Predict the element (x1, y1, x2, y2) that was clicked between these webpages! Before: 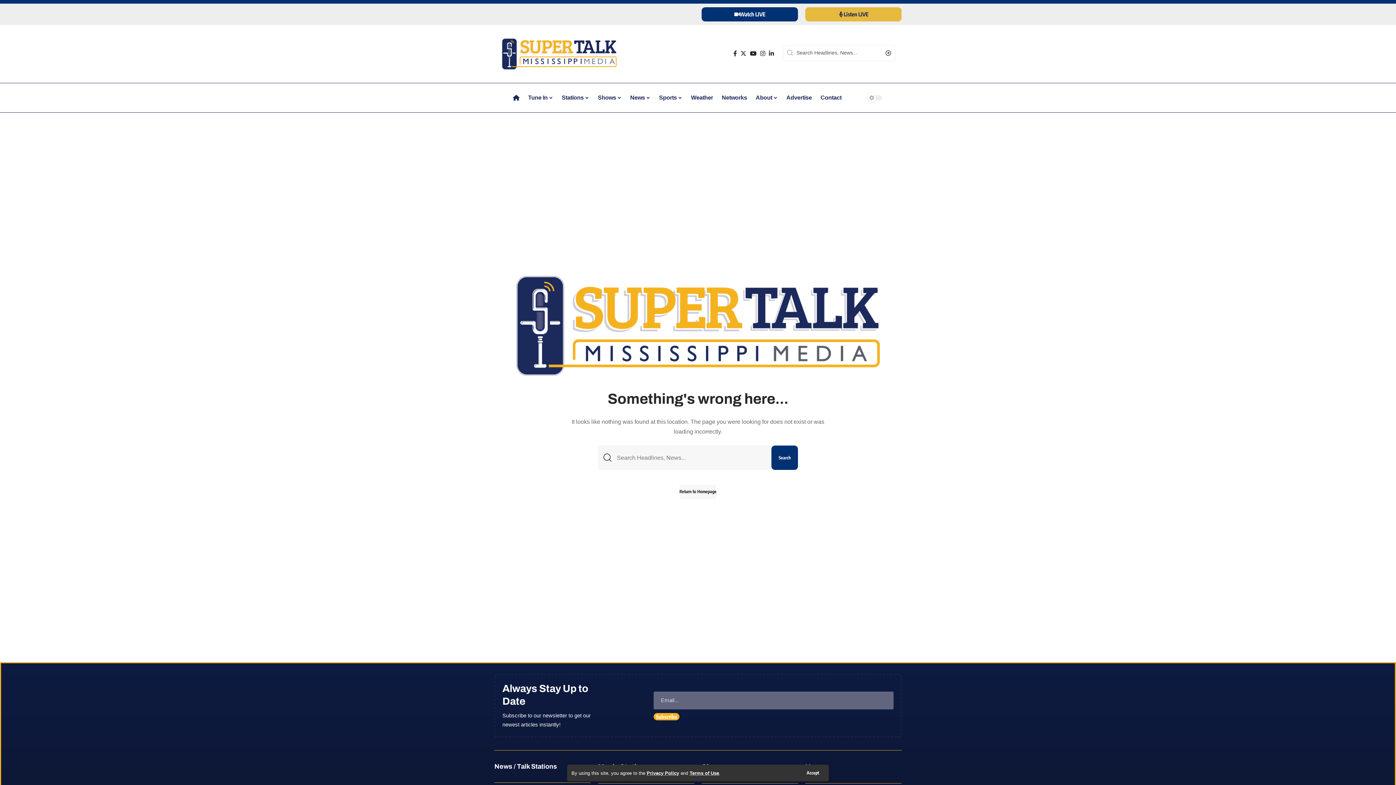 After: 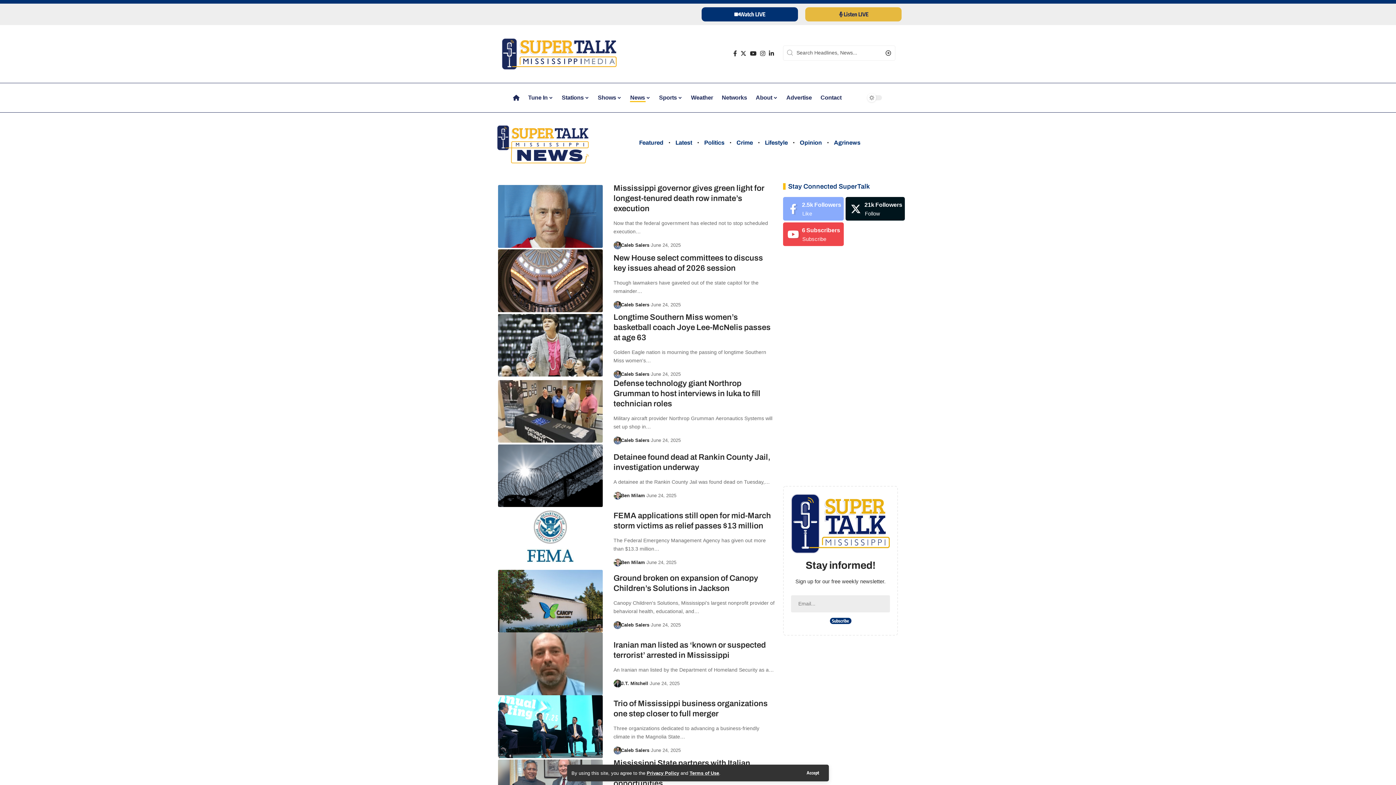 Action: bbox: (625, 86, 654, 108) label: News